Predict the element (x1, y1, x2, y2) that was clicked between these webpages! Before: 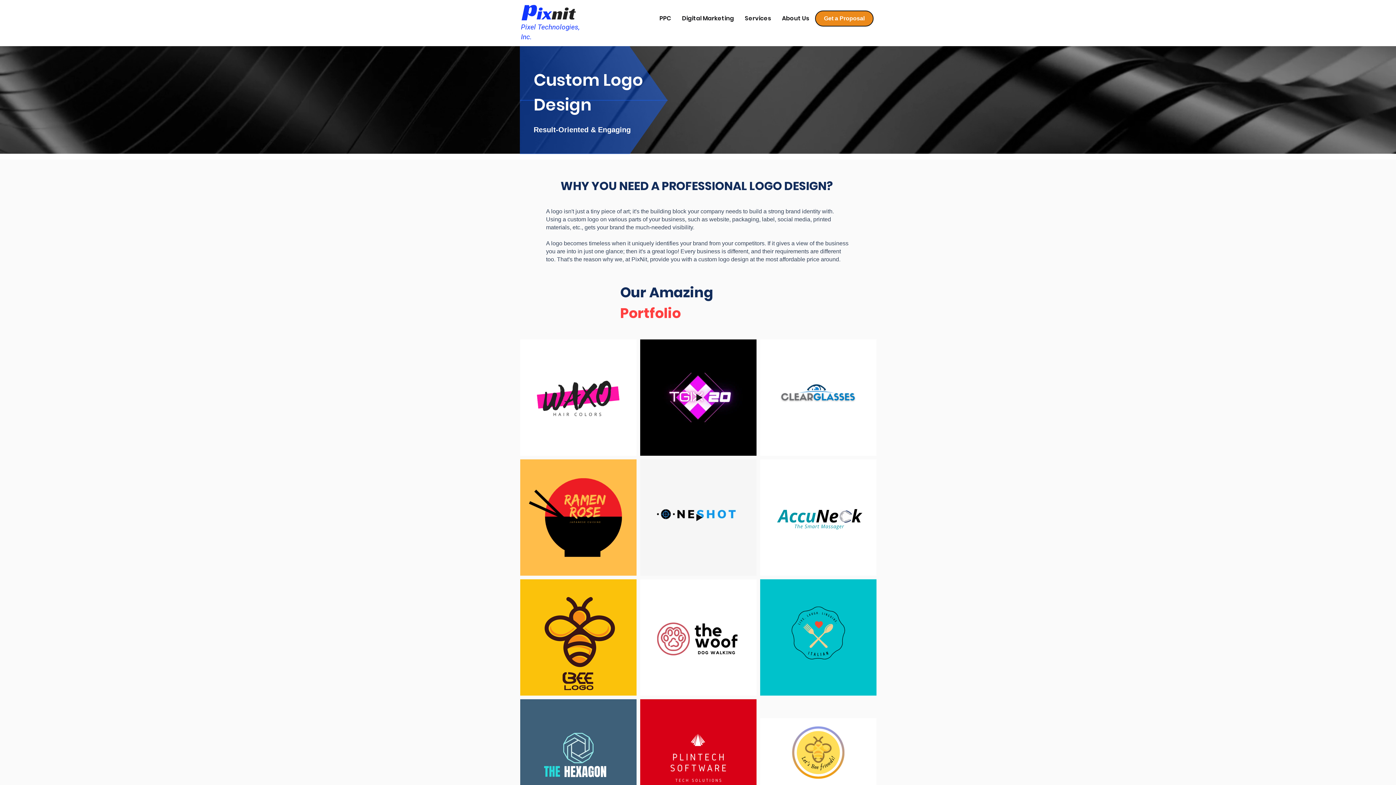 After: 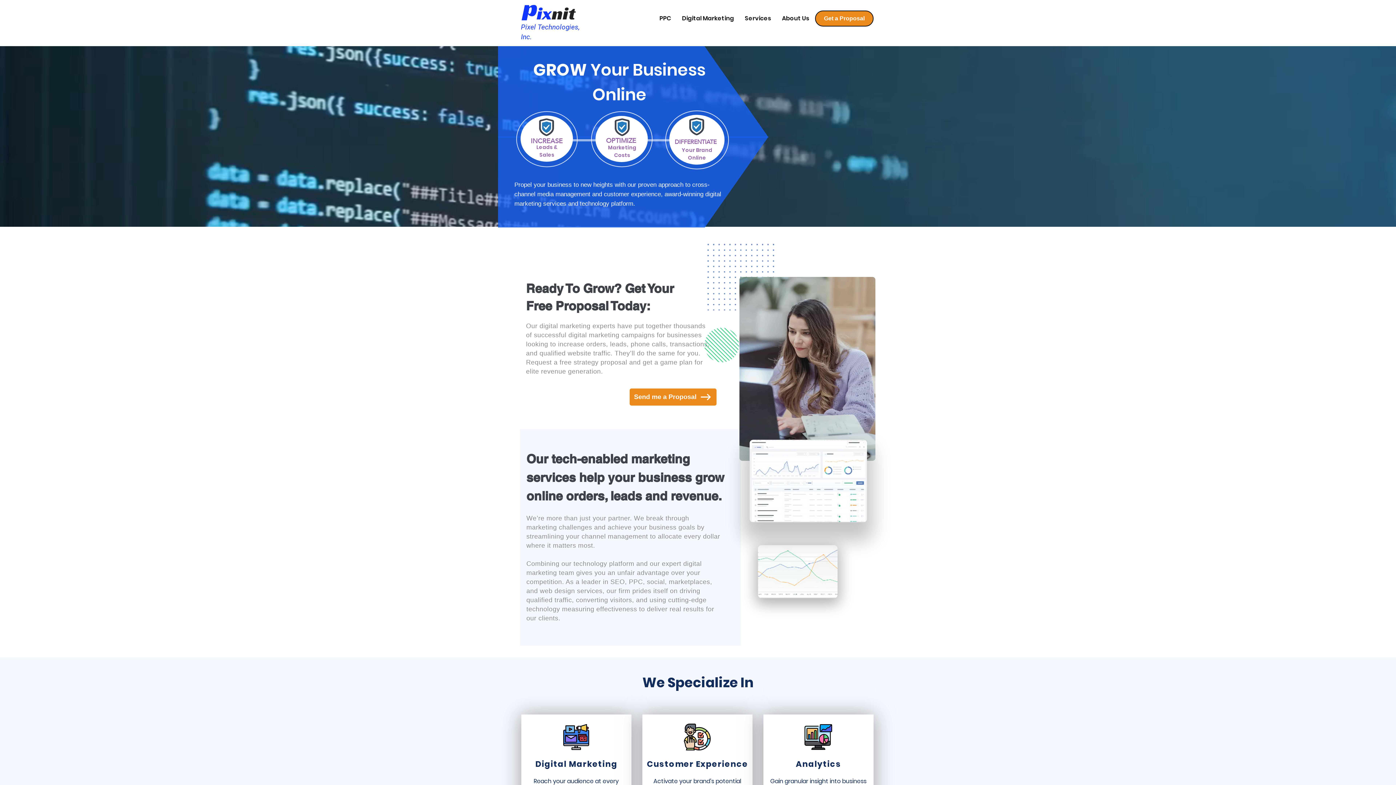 Action: bbox: (521, 4, 576, 20)